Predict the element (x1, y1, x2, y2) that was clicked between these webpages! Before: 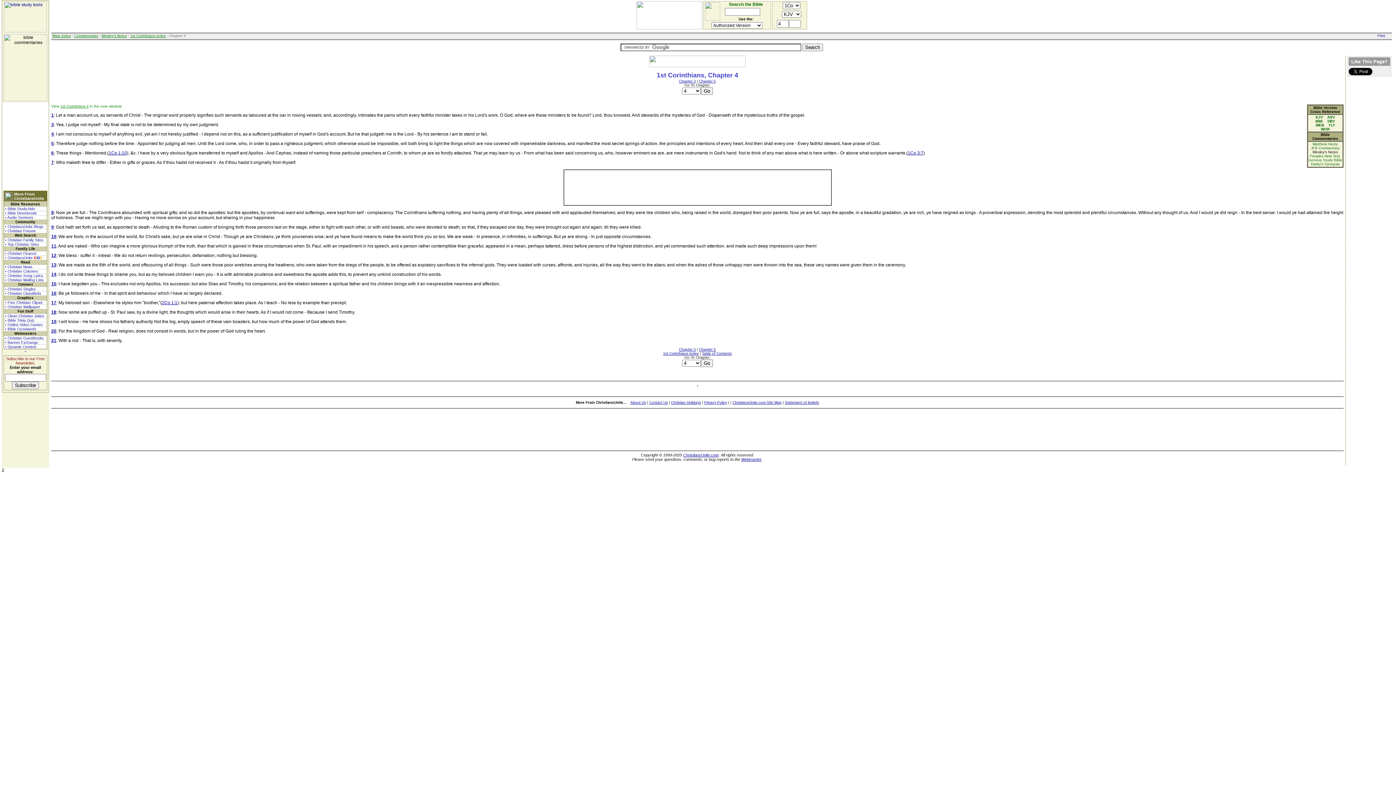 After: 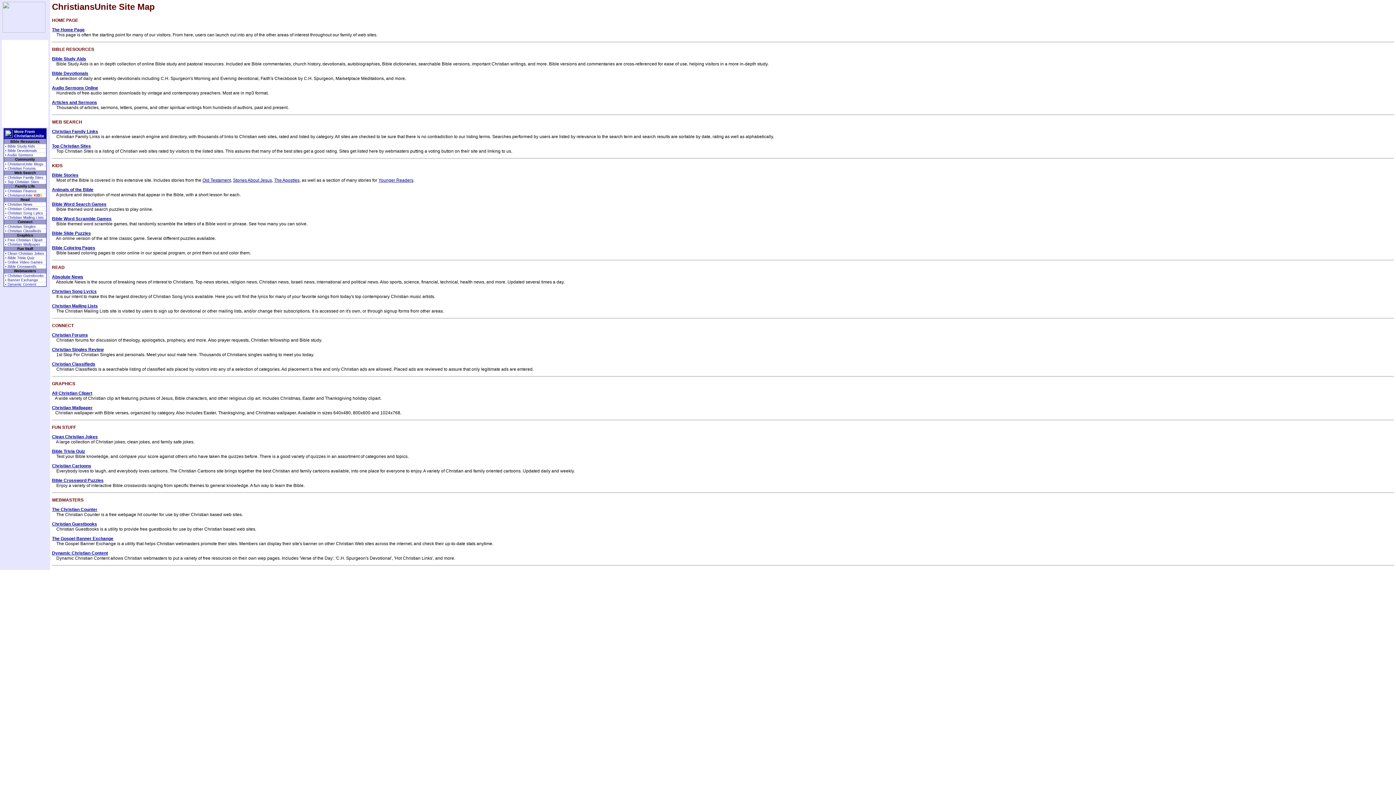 Action: label: ChristiansUnite.com Site Map bbox: (732, 400, 781, 404)